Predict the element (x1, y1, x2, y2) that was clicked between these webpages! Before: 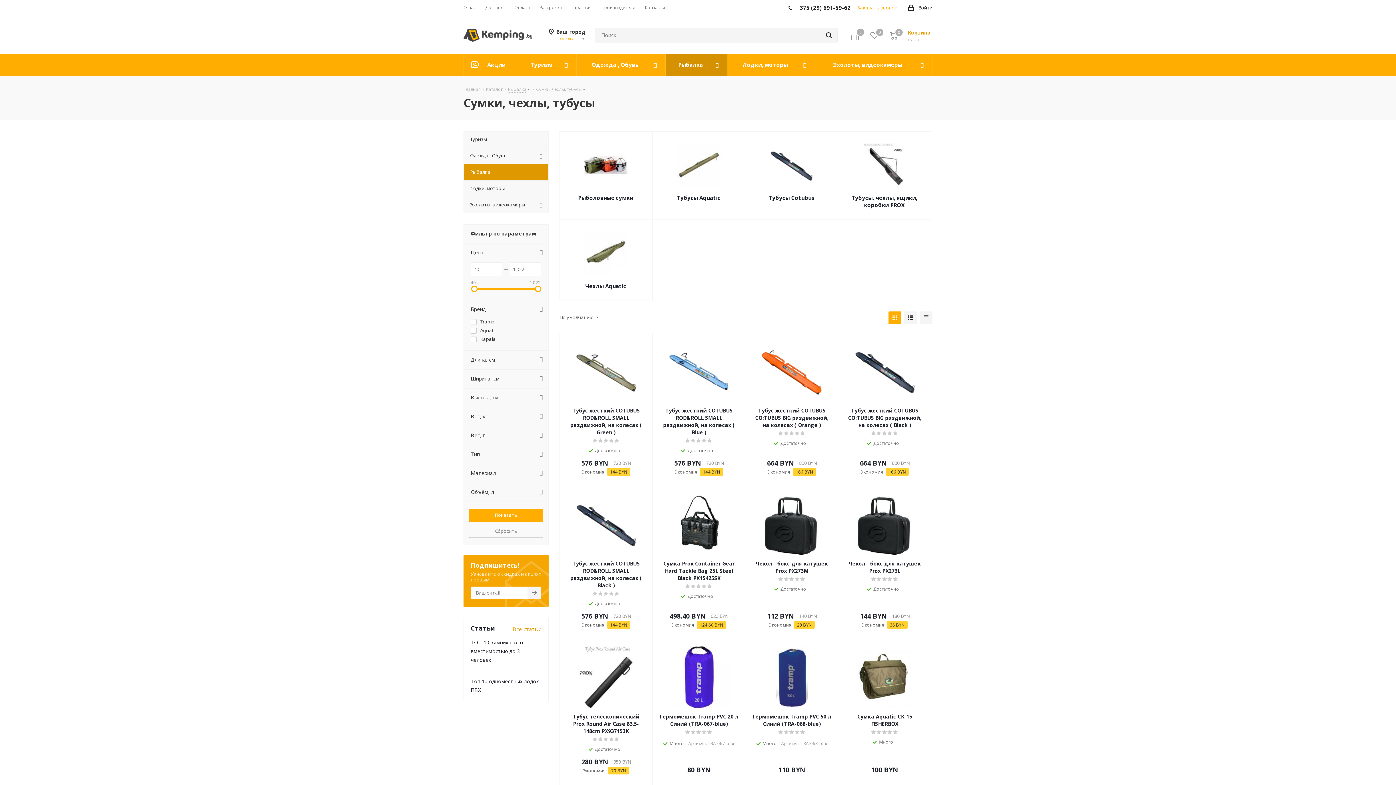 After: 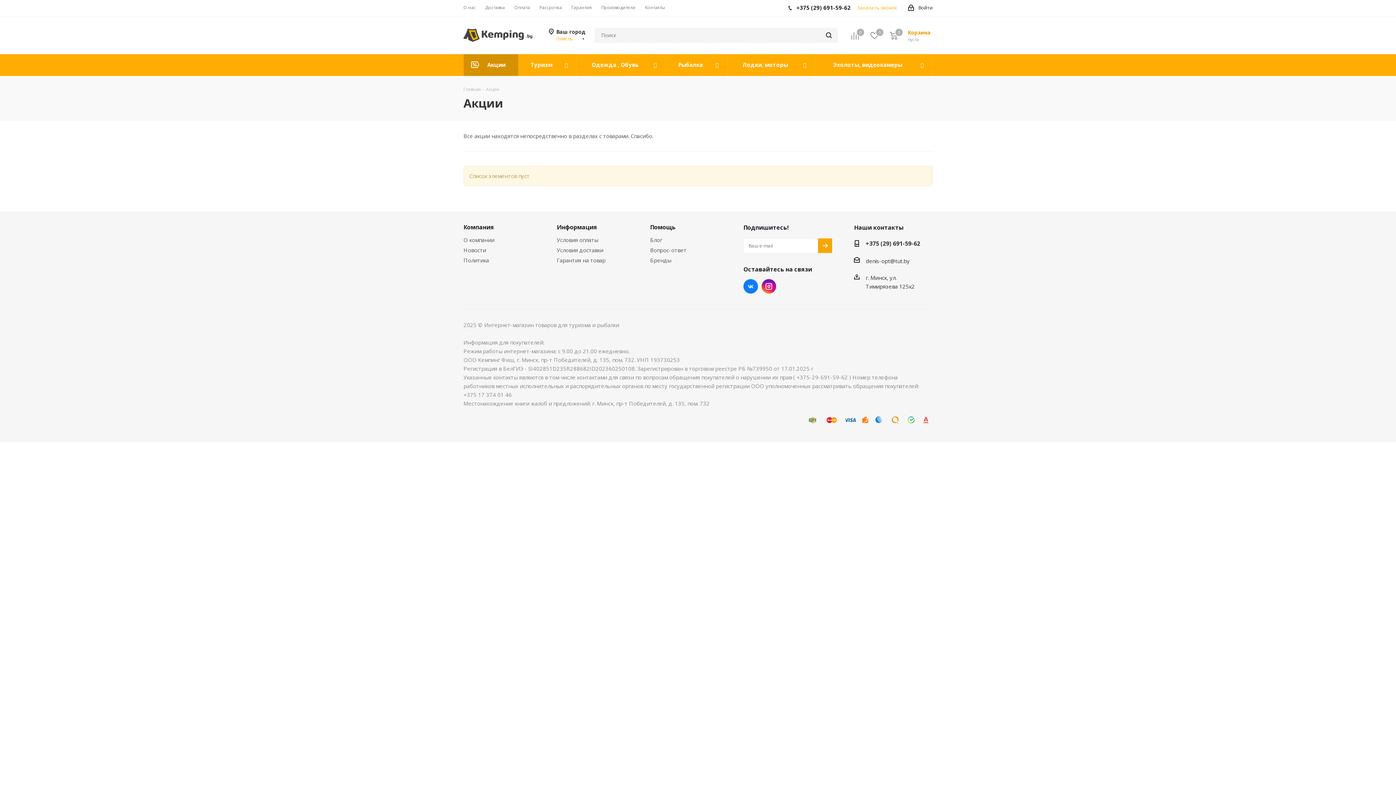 Action: label: Акции bbox: (464, 54, 518, 76)